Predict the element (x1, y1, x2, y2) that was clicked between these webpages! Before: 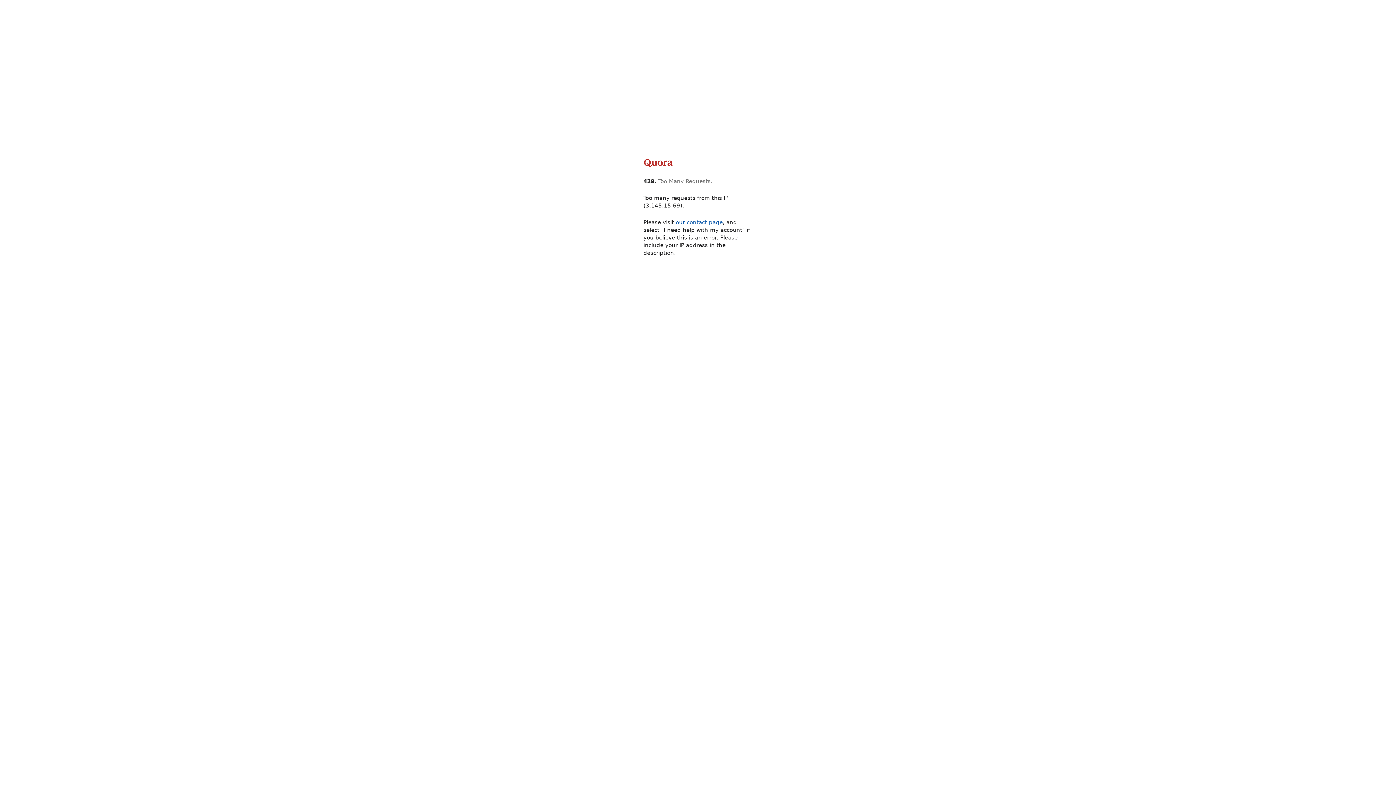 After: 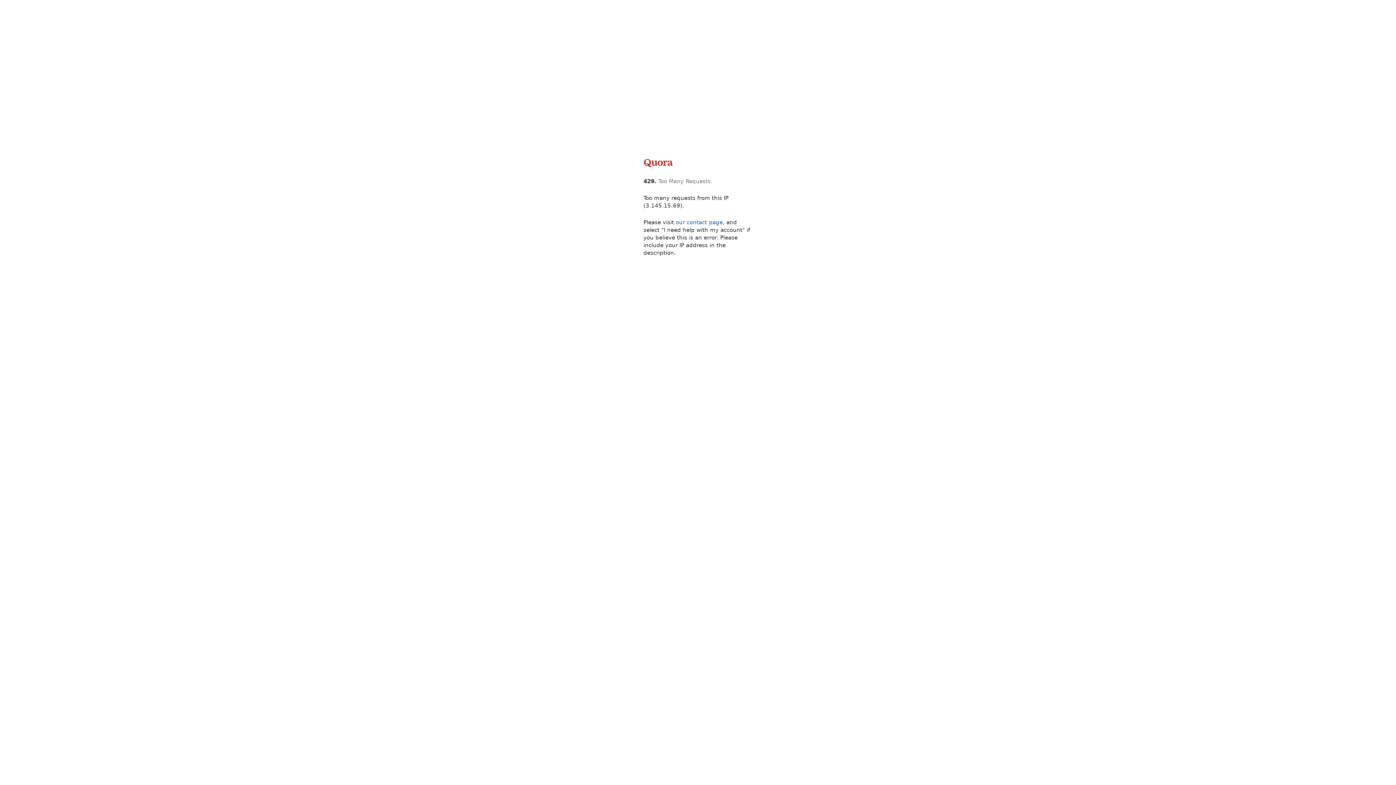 Action: bbox: (643, 165, 673, 172)